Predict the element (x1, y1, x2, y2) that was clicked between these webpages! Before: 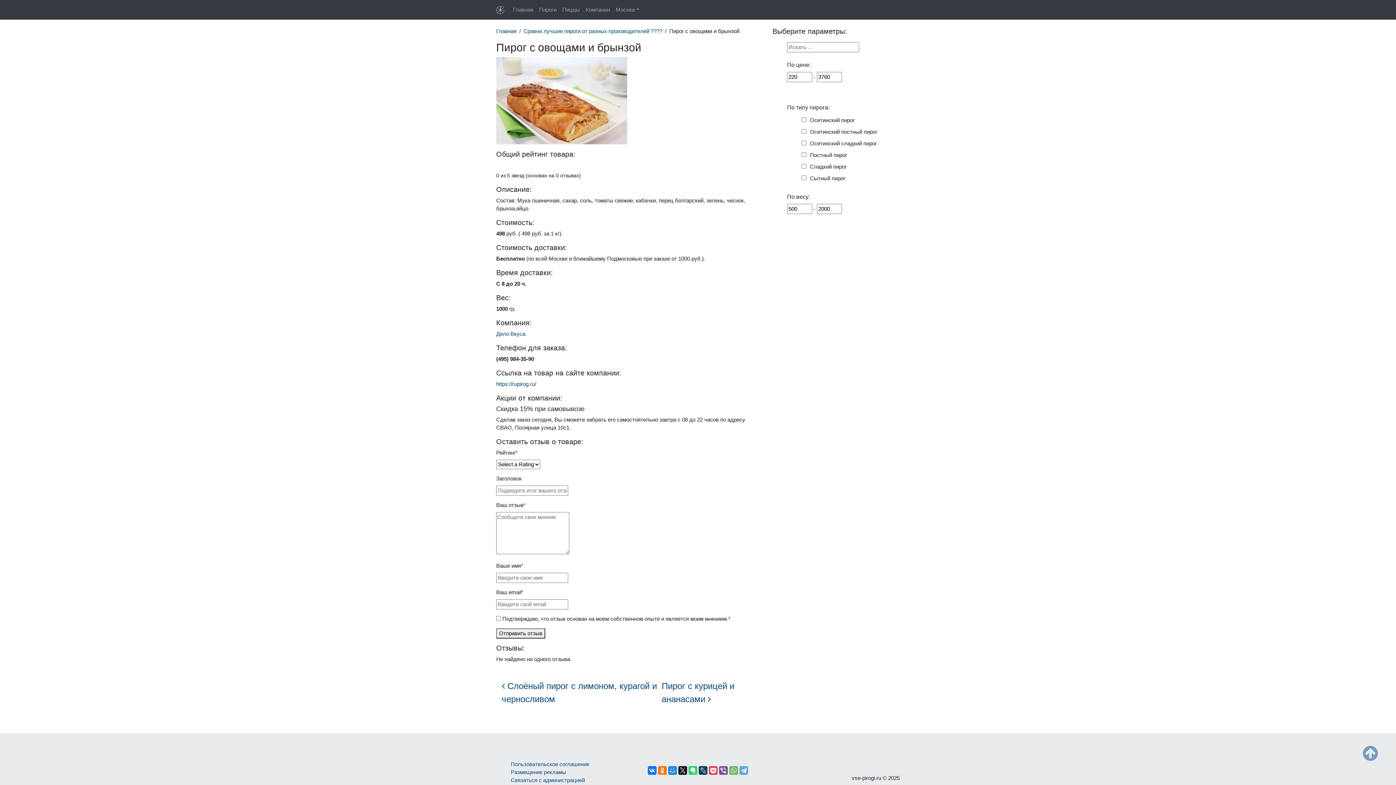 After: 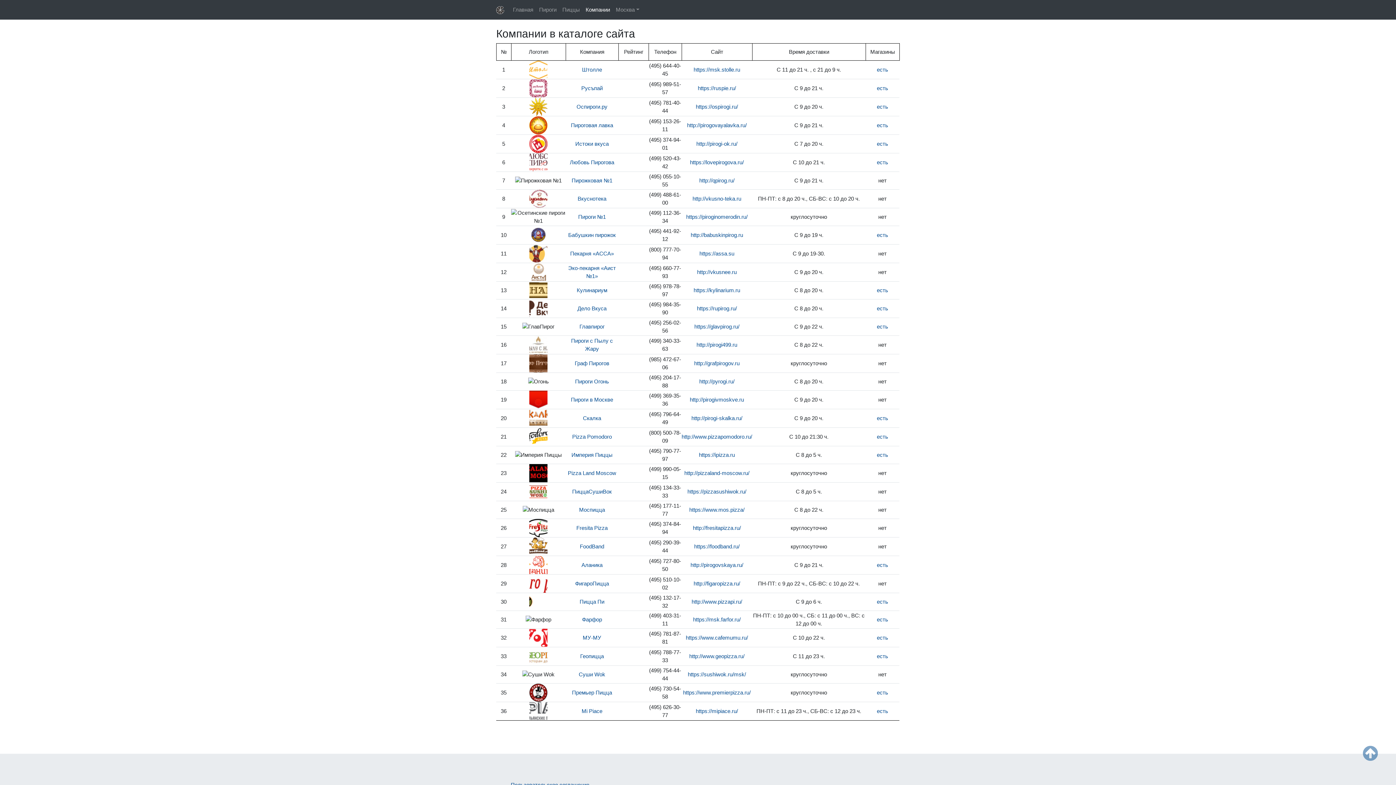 Action: label: Компании bbox: (582, 2, 613, 16)